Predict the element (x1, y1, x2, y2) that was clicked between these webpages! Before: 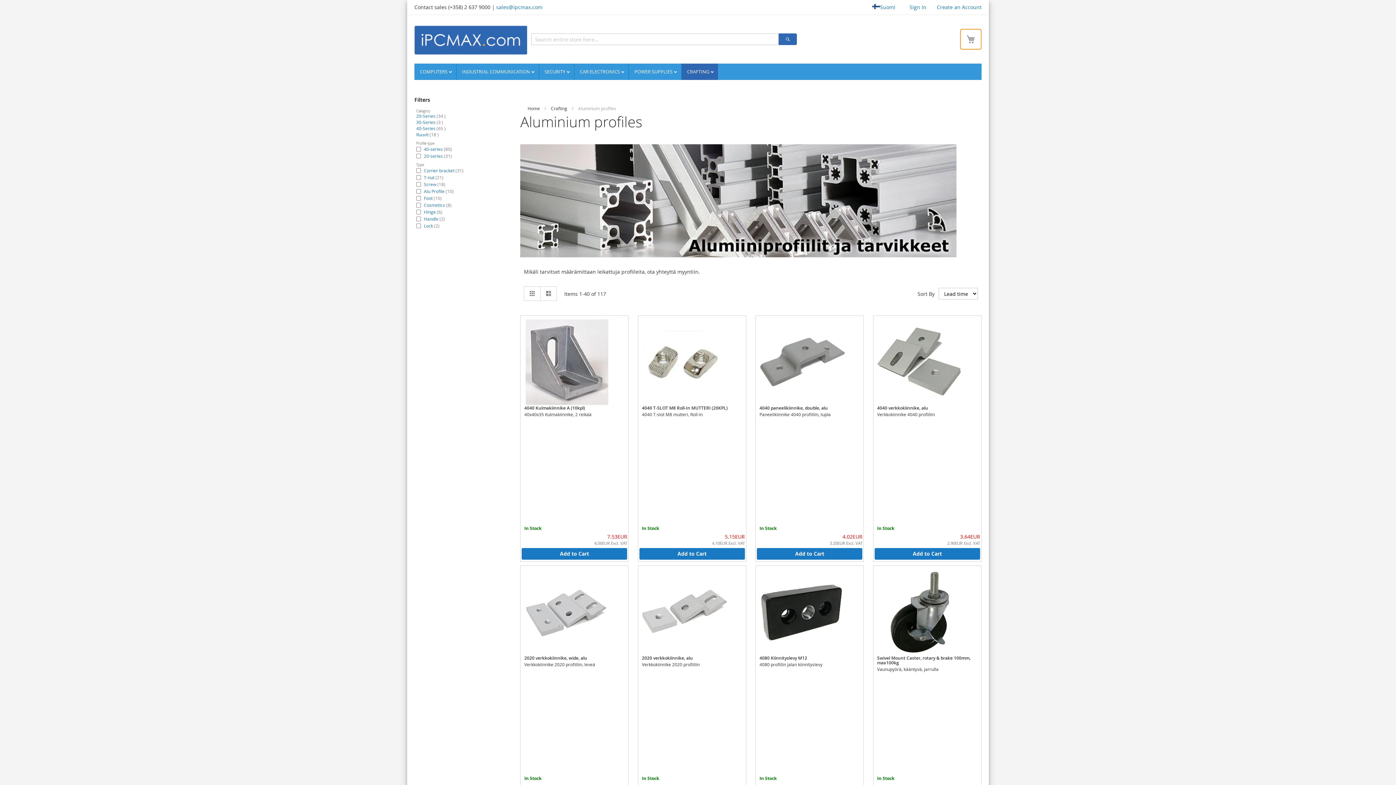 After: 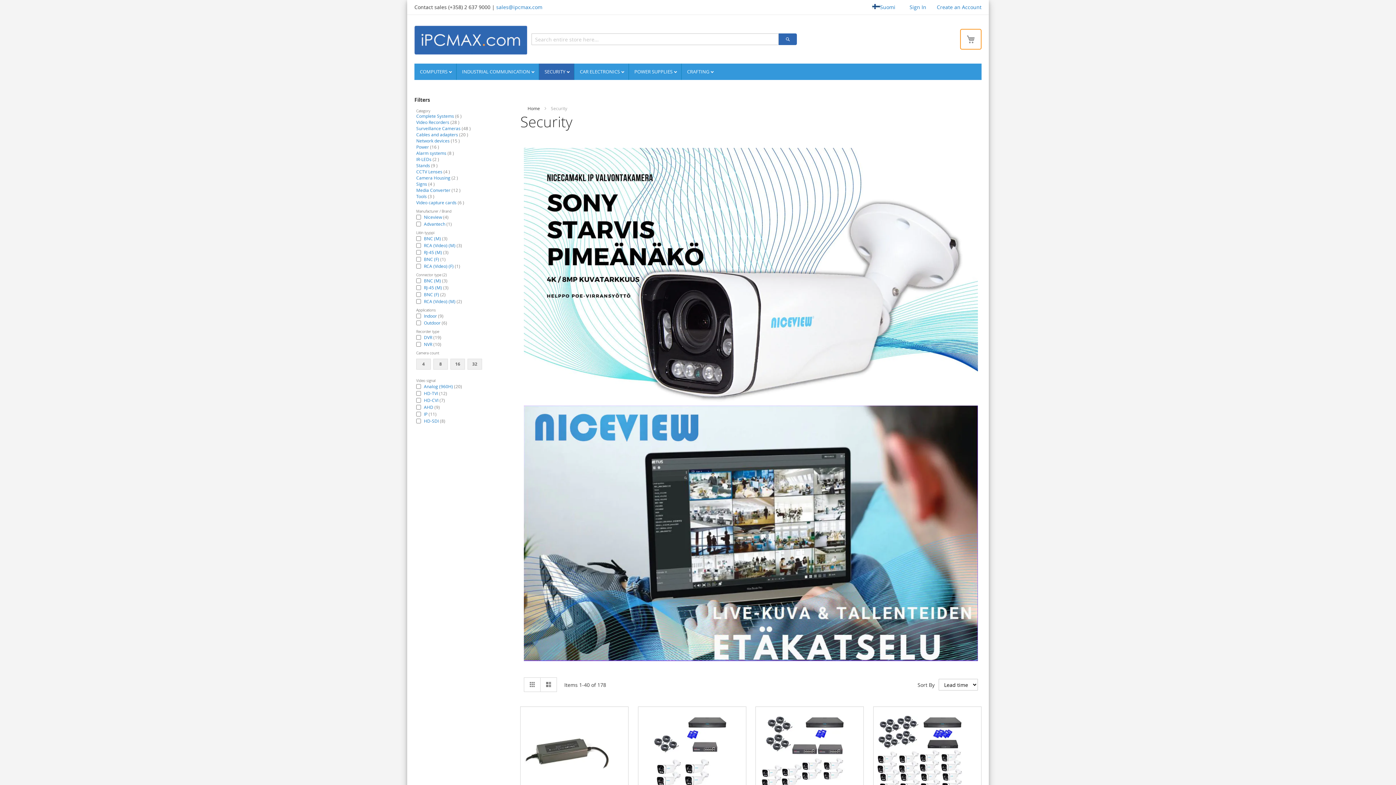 Action: label: SECURITY  bbox: (539, 63, 574, 80)